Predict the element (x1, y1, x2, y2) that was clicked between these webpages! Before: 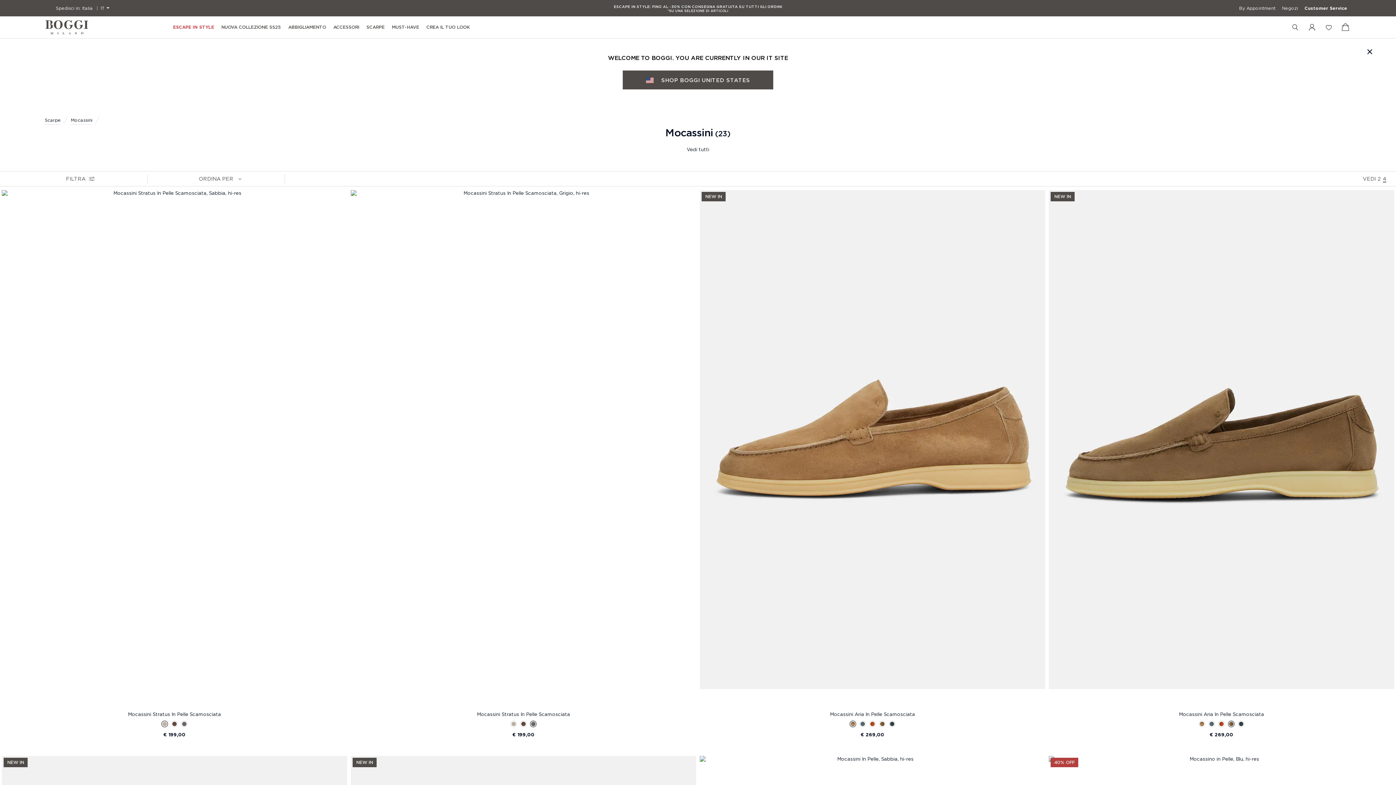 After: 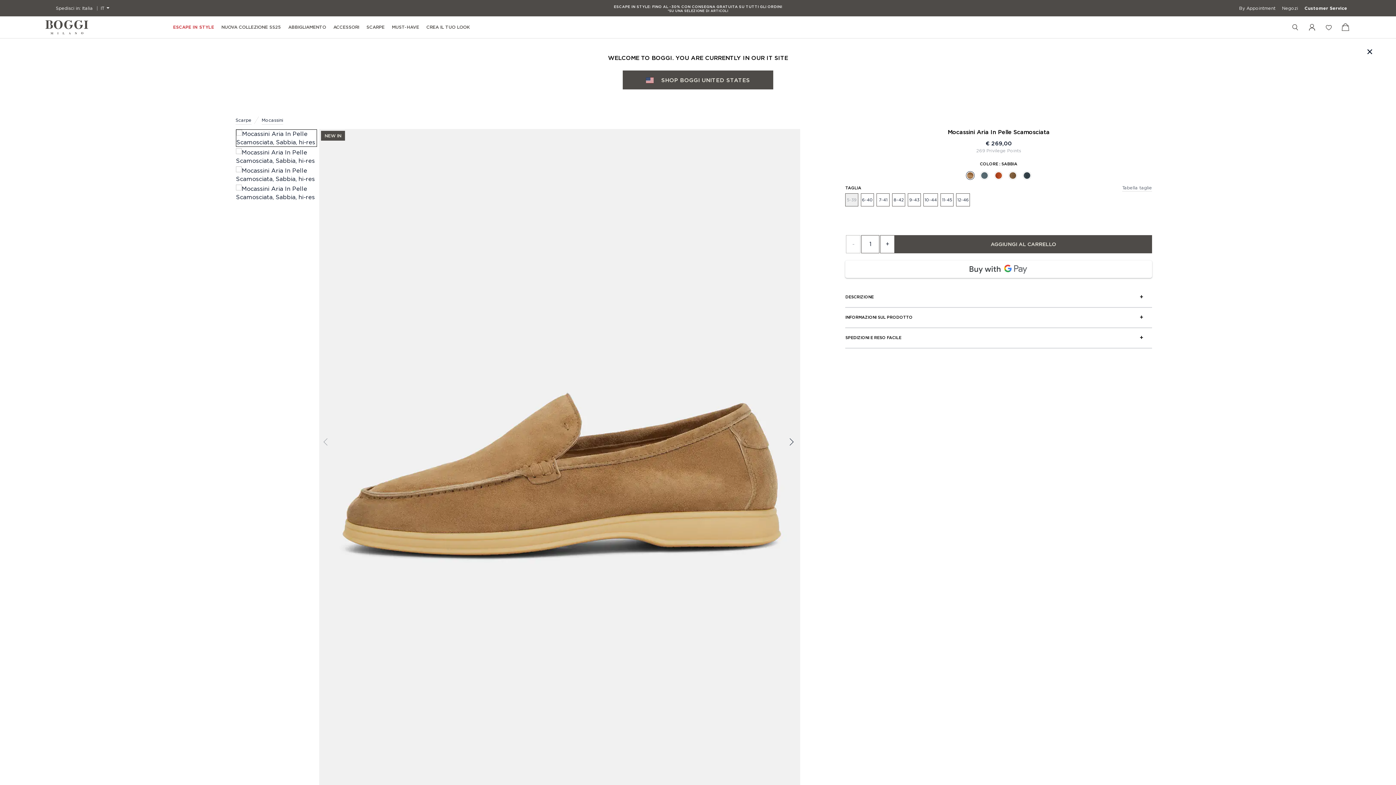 Action: bbox: (850, 722, 855, 726)